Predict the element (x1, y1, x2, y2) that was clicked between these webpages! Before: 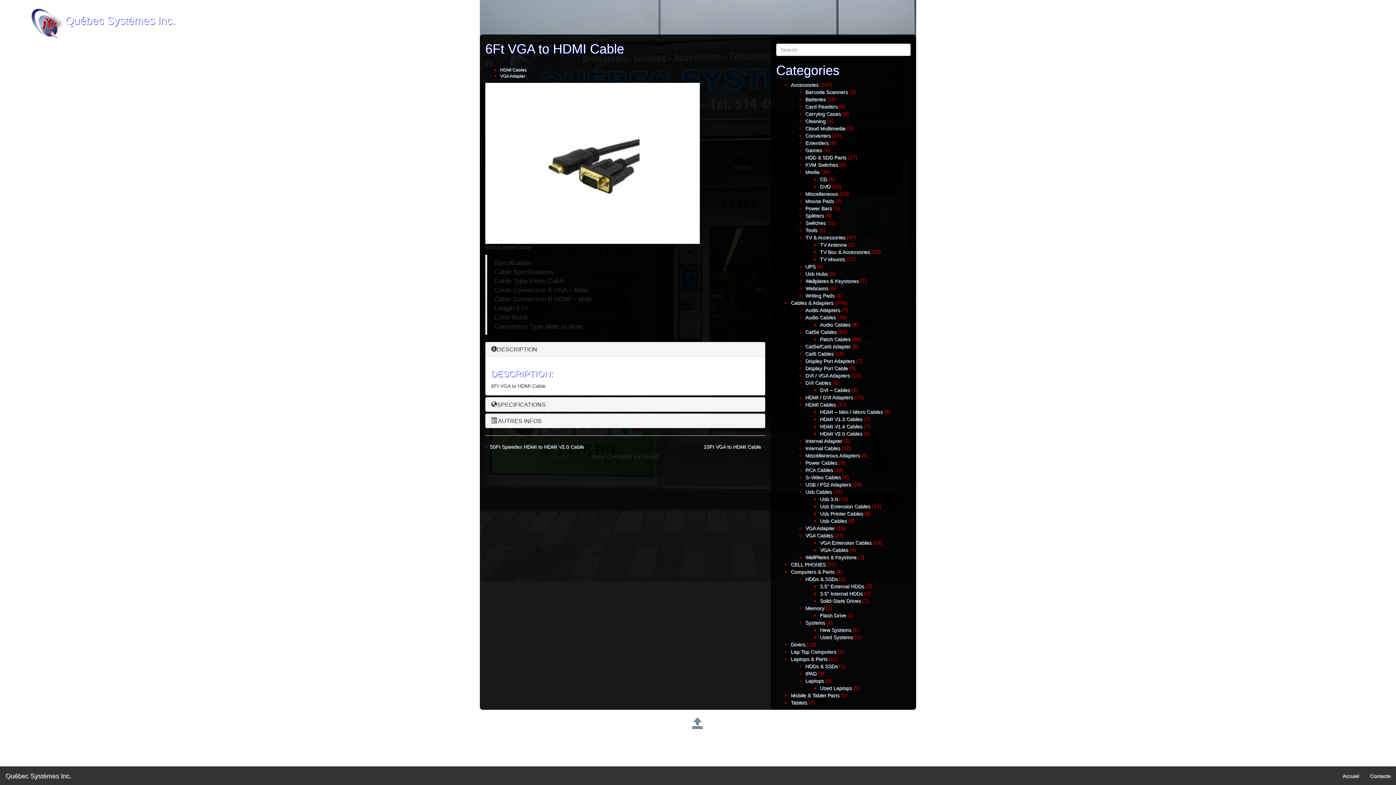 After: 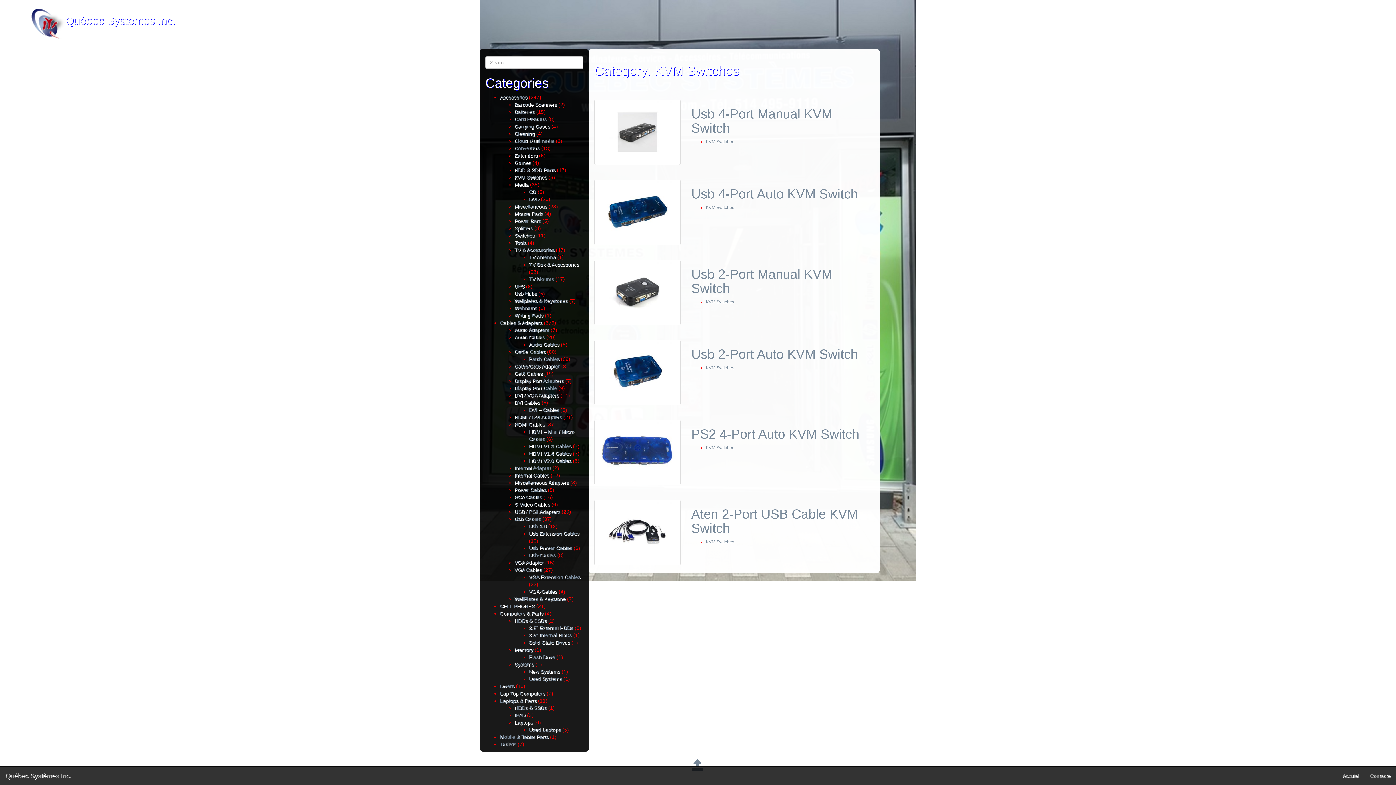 Action: label: KVM Switches bbox: (805, 161, 838, 167)